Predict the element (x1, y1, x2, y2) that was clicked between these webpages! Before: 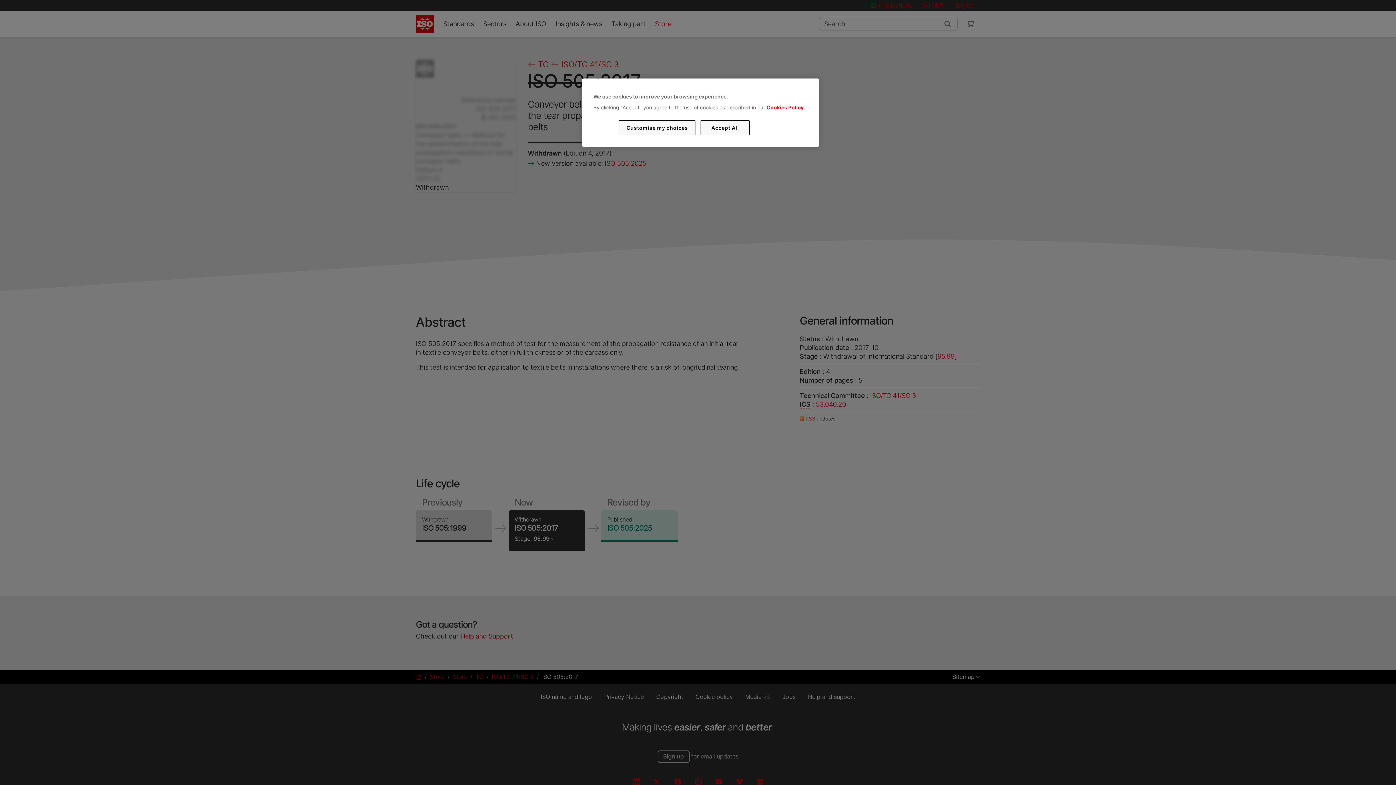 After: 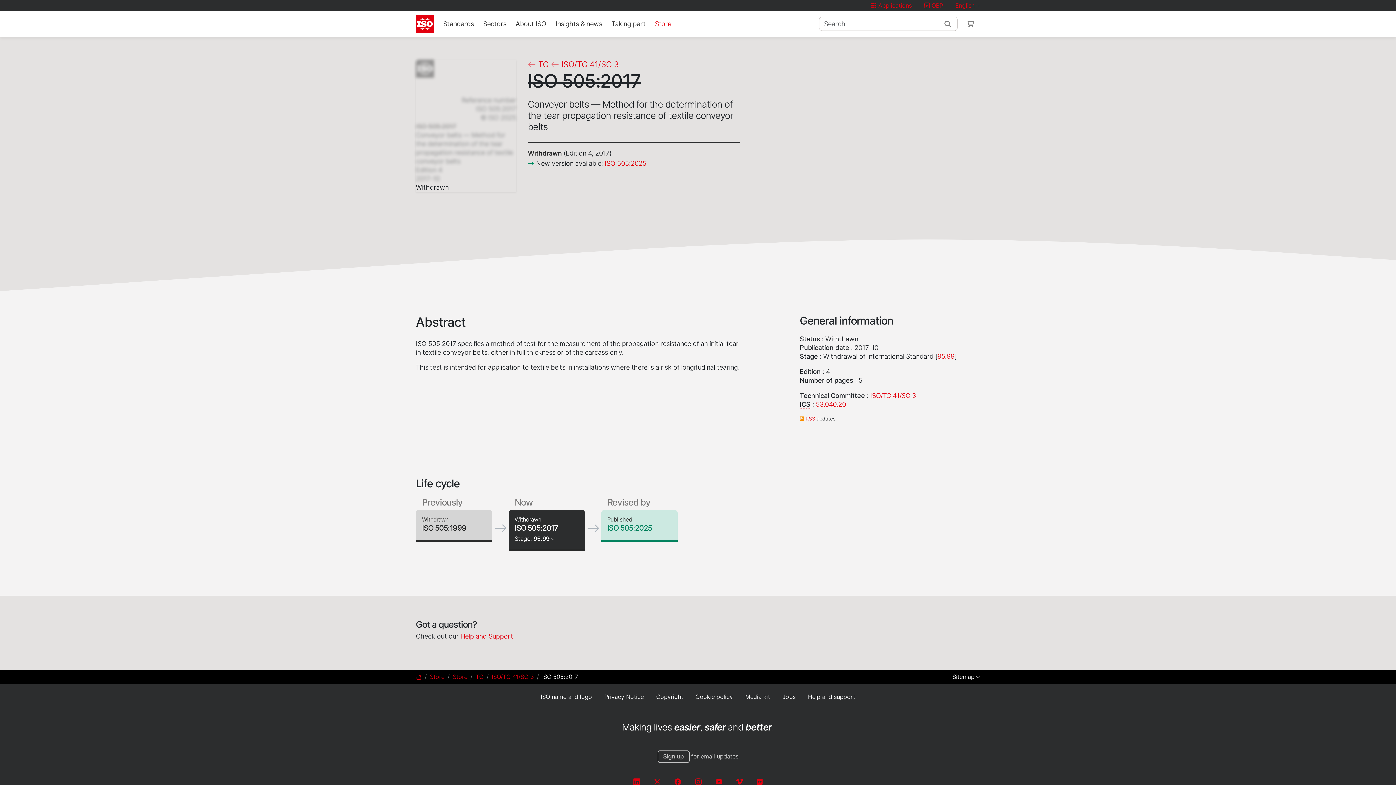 Action: label: Accept All bbox: (700, 120, 749, 135)